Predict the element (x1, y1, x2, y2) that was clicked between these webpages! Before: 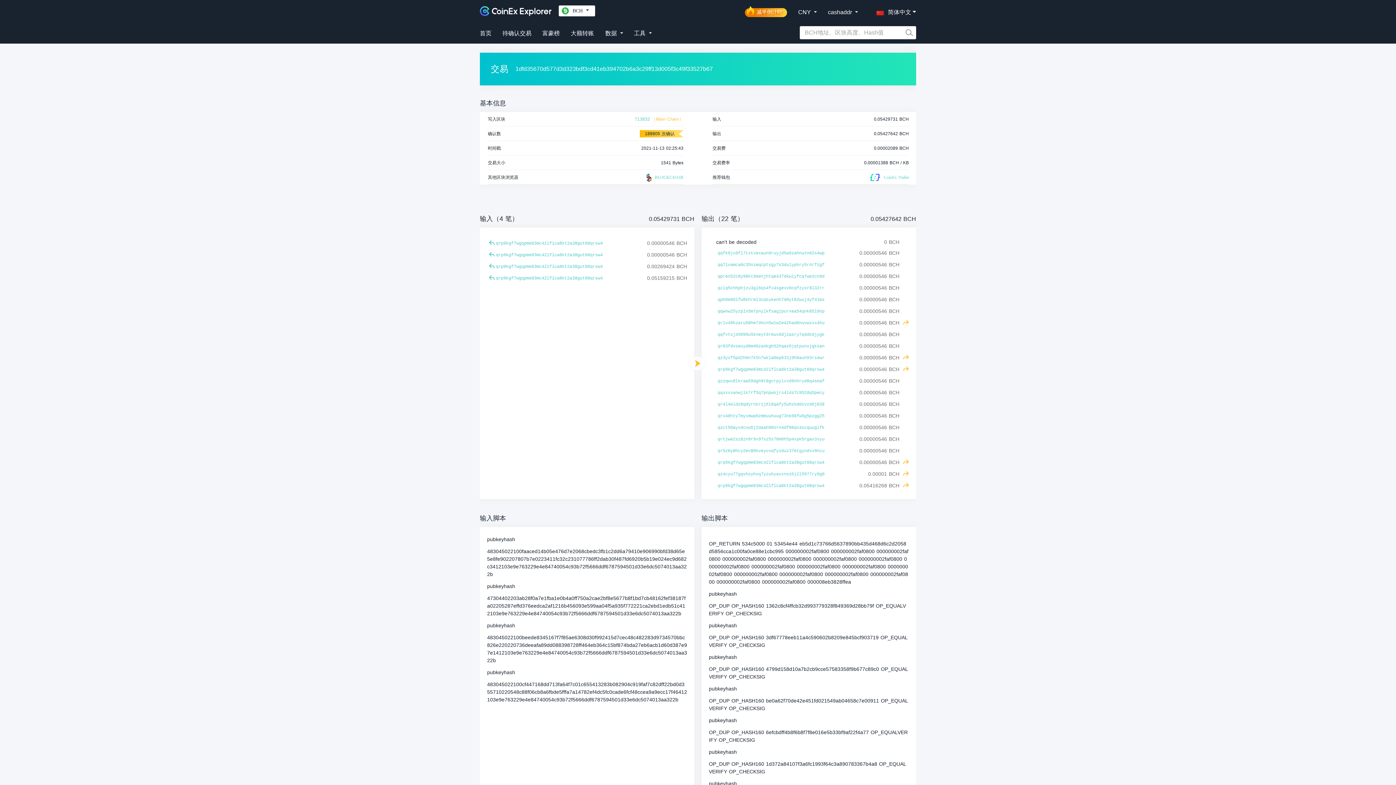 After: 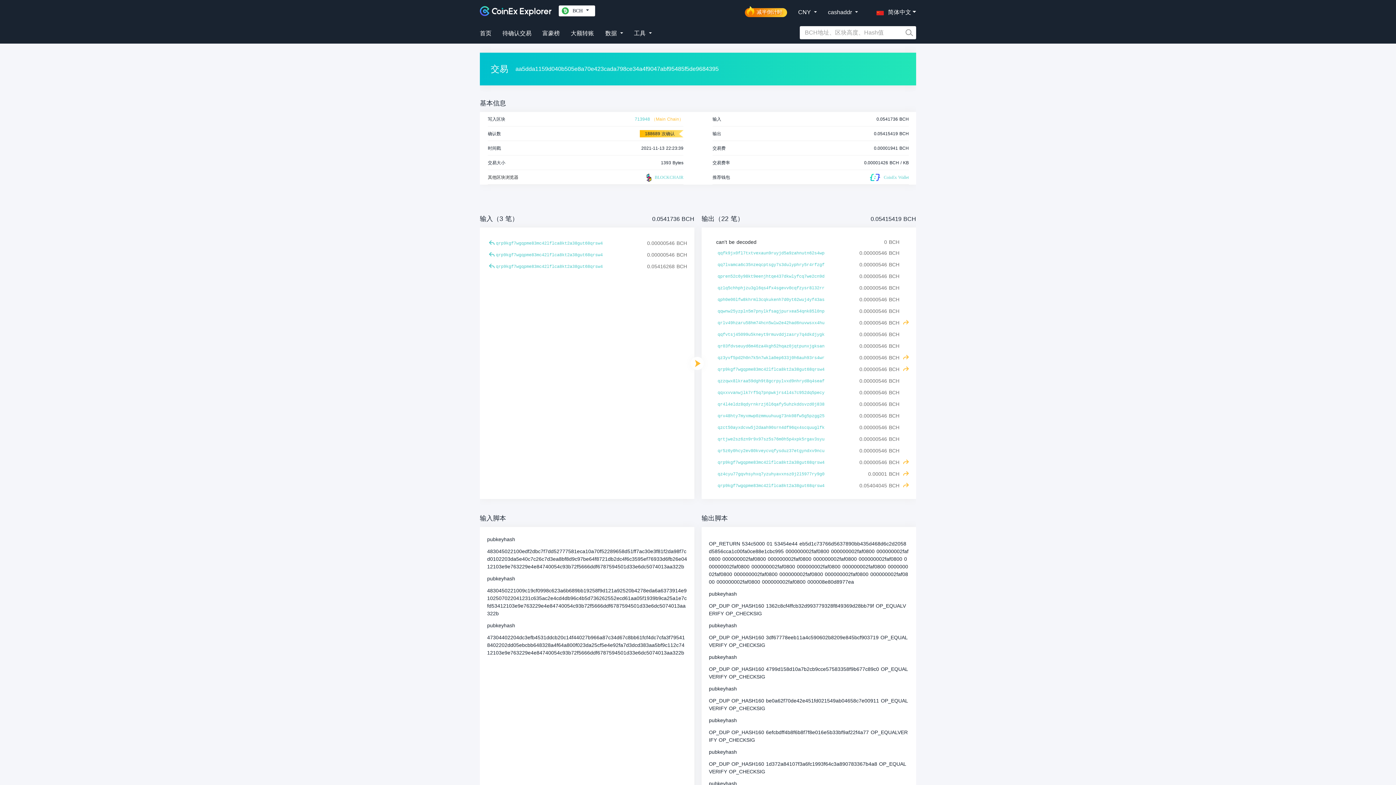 Action: bbox: (903, 459, 909, 464)